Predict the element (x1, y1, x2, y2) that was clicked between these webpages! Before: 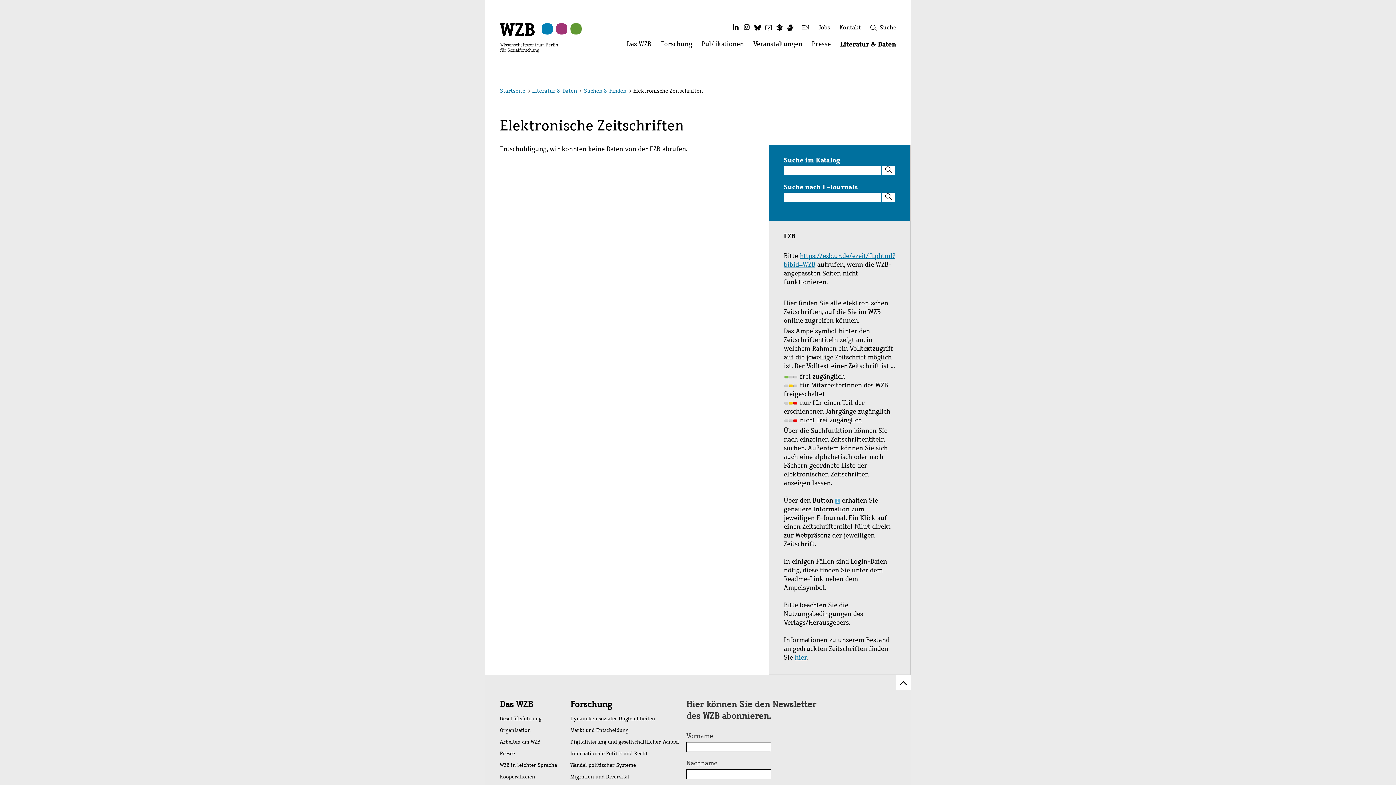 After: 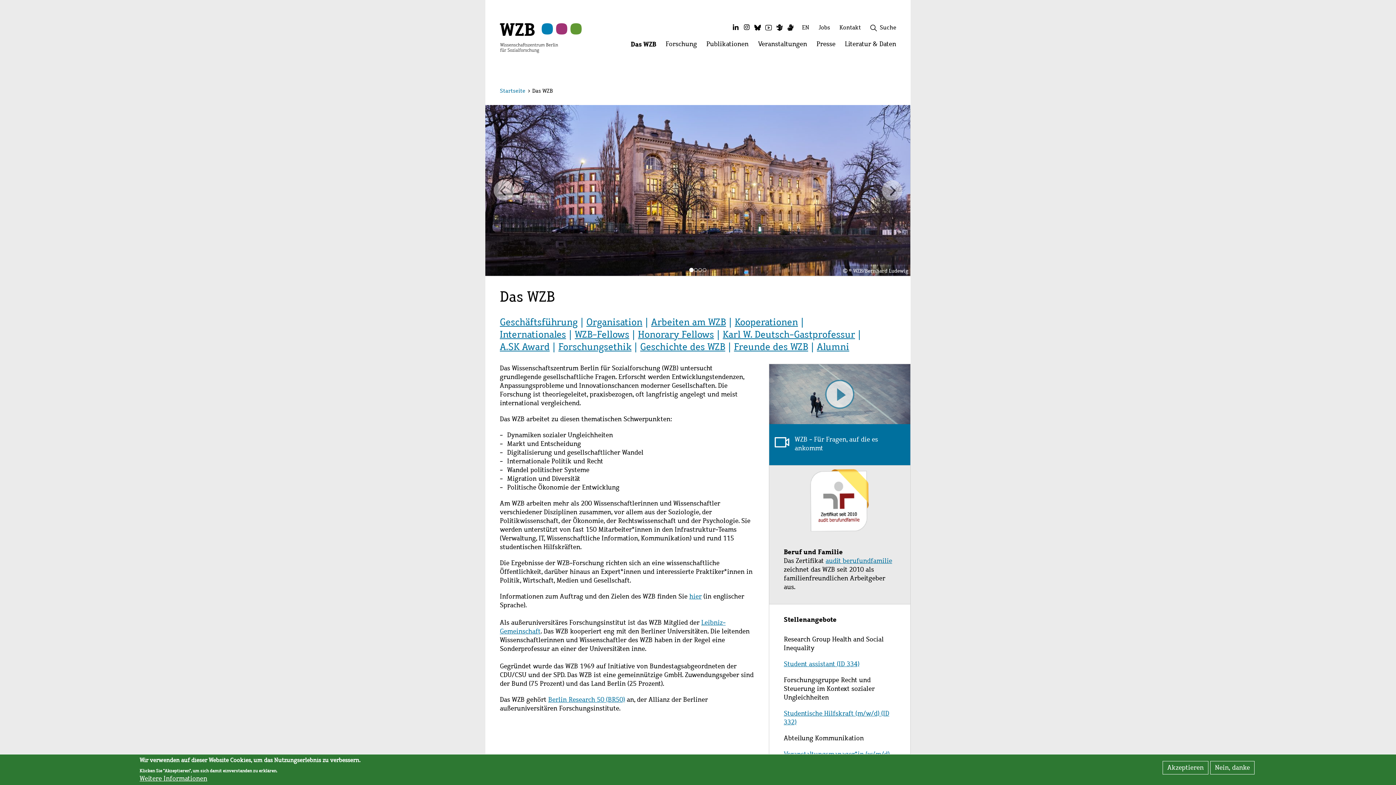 Action: label: Das WZB bbox: (500, 698, 570, 710)